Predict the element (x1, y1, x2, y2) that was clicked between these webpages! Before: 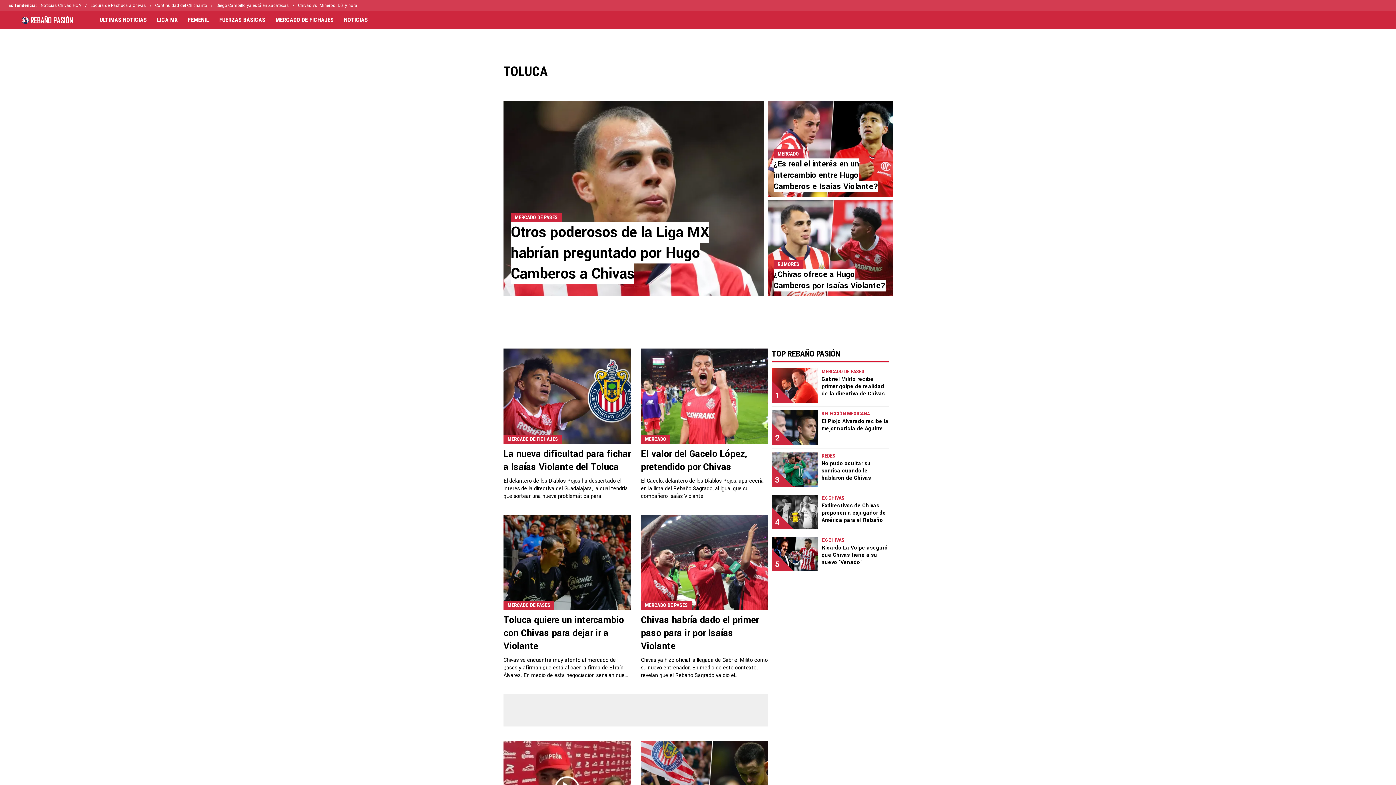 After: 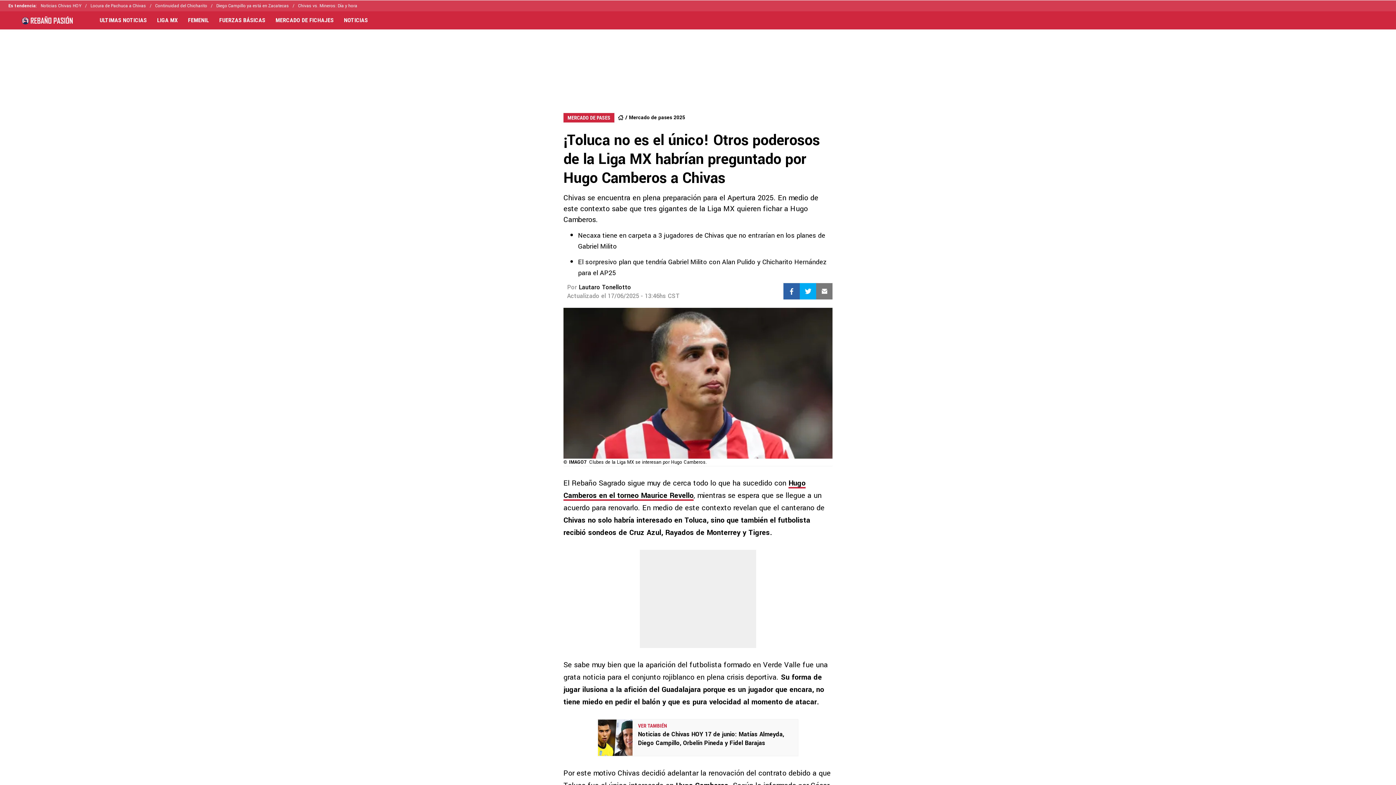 Action: bbox: (510, 222, 709, 284) label: Otros poderosos de la Liga MX habrían preguntado por Hugo Camberos a Chivas